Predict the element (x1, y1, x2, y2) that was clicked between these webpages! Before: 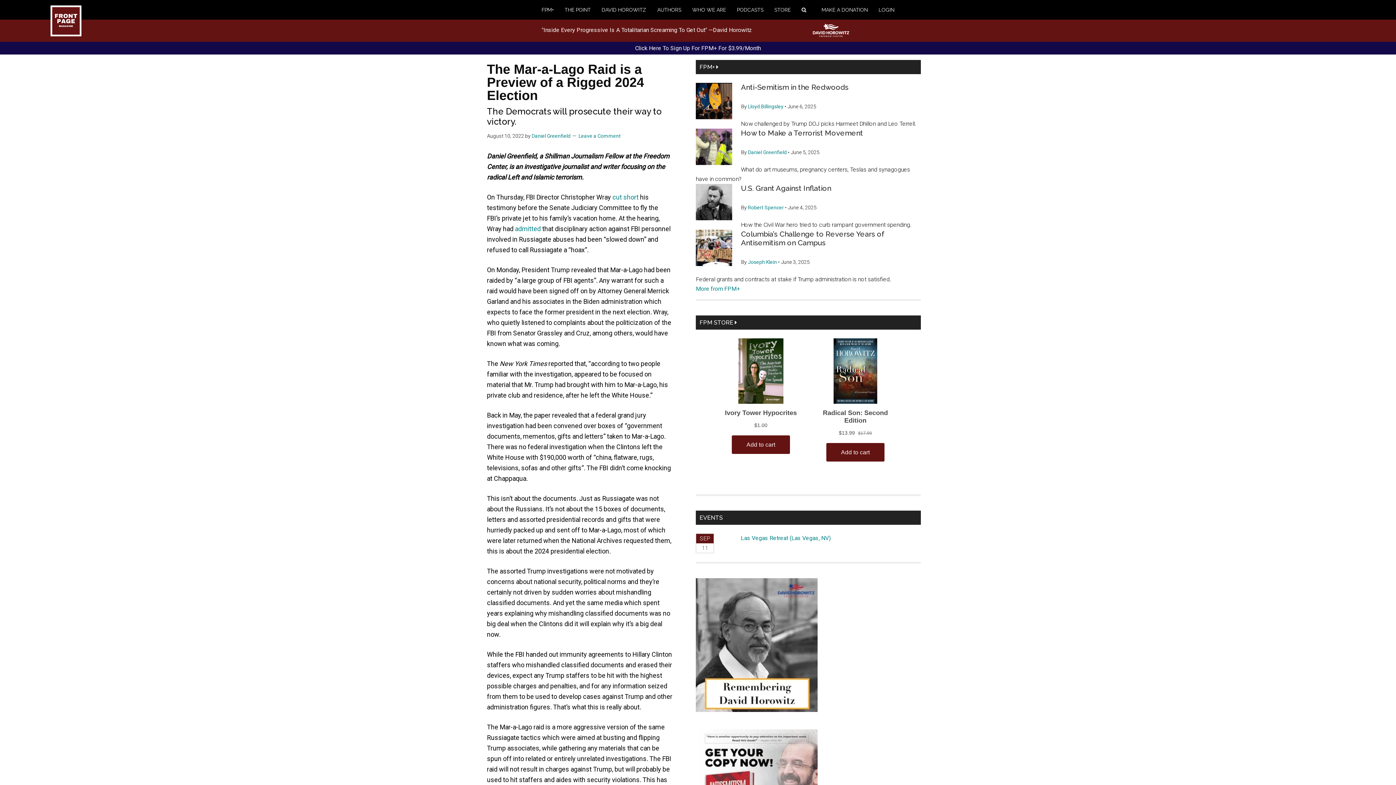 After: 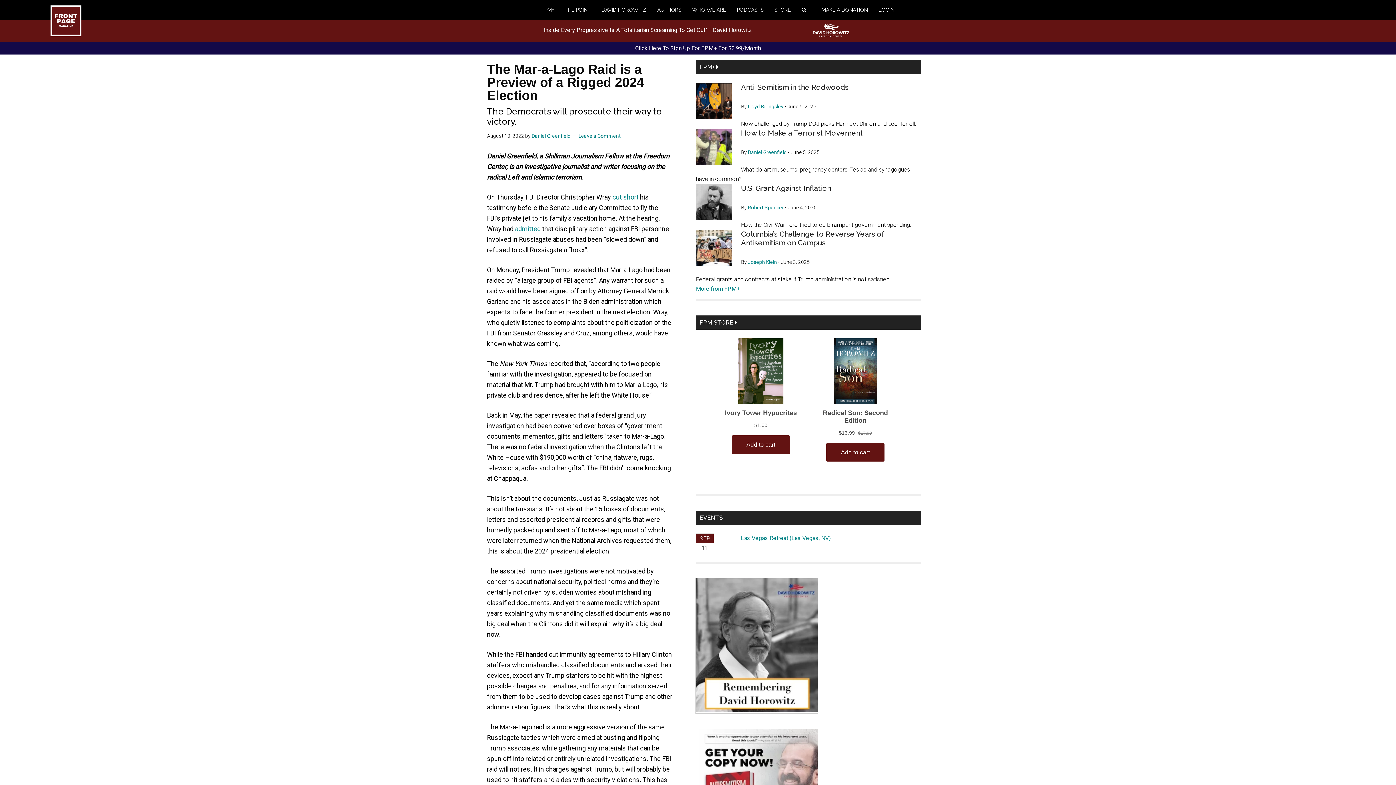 Action: bbox: (696, 706, 817, 713)